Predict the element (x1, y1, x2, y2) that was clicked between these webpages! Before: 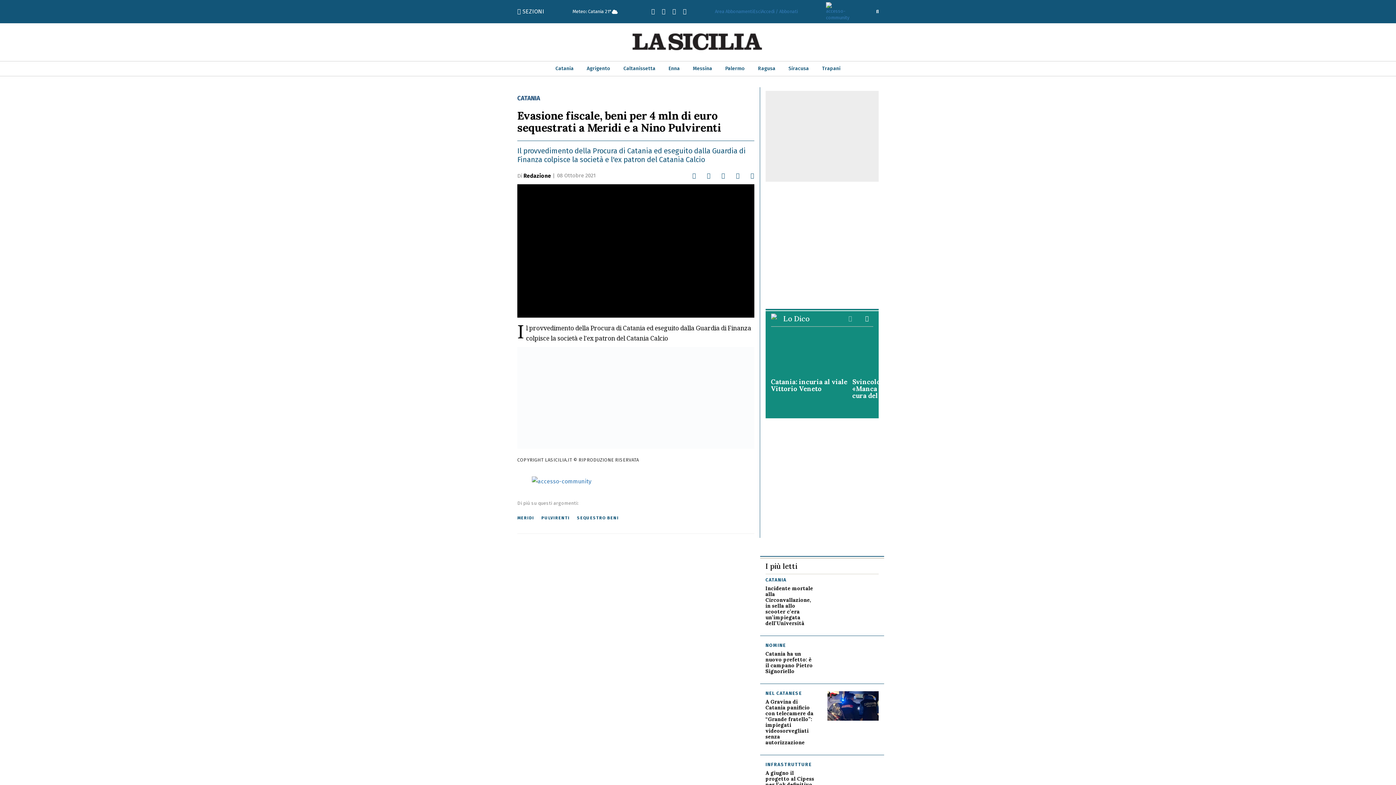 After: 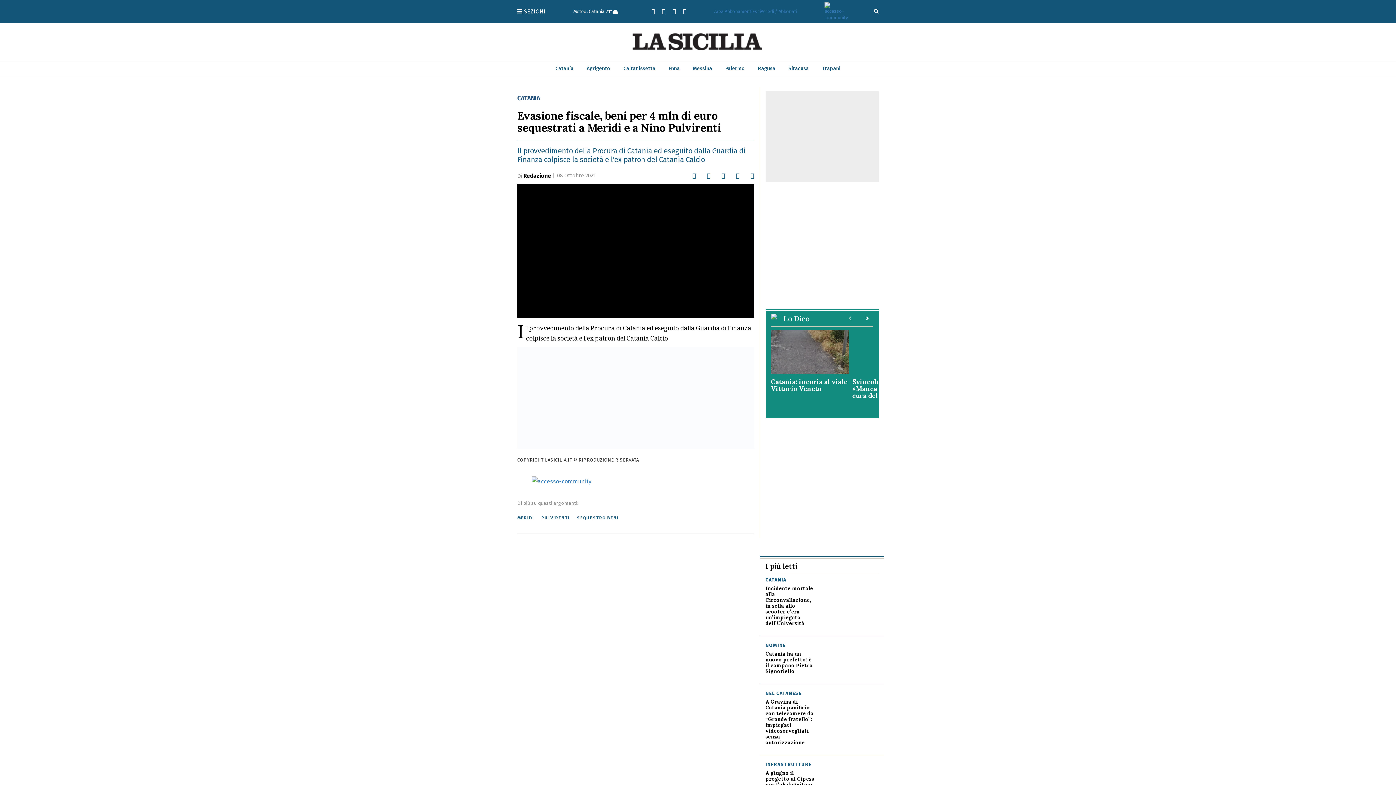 Action: label: Esci bbox: (753, 8, 761, 14)